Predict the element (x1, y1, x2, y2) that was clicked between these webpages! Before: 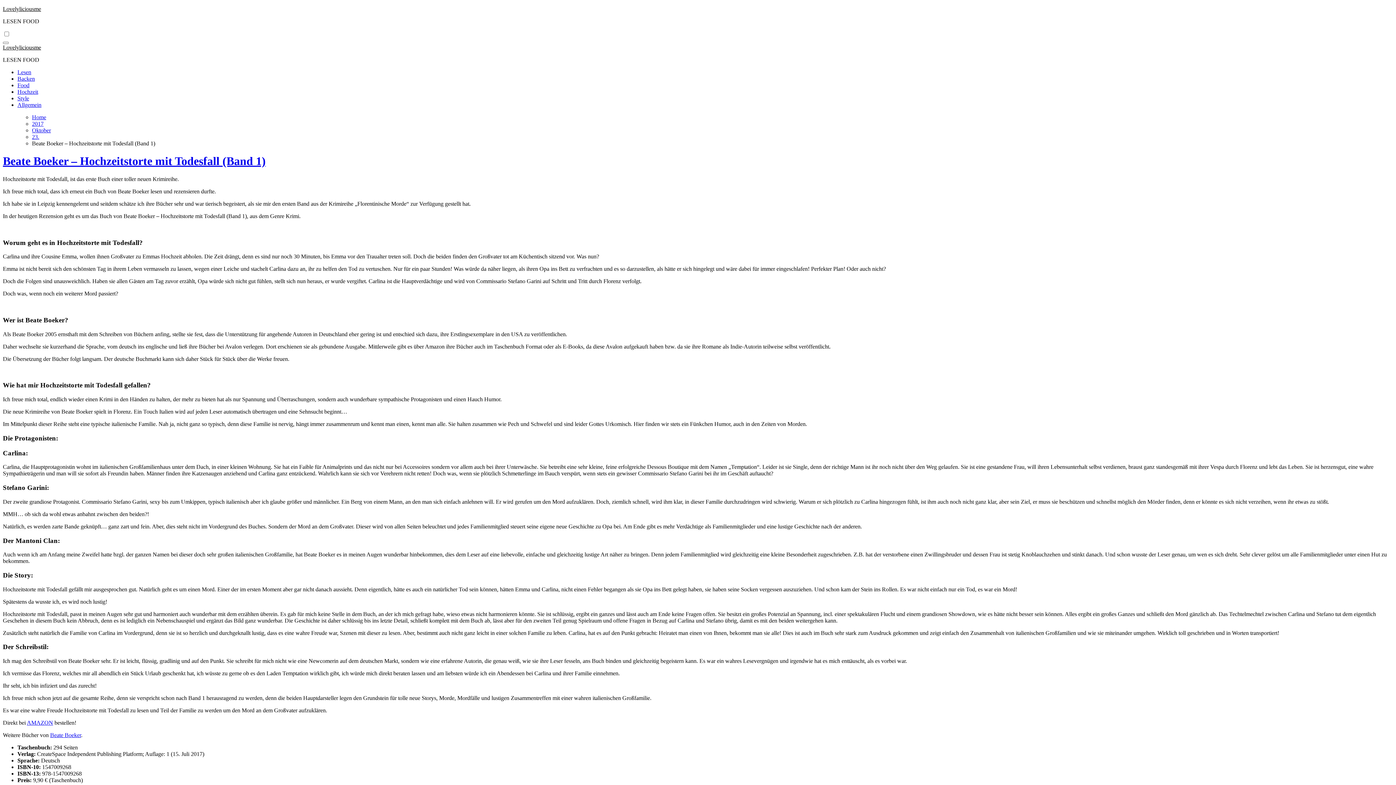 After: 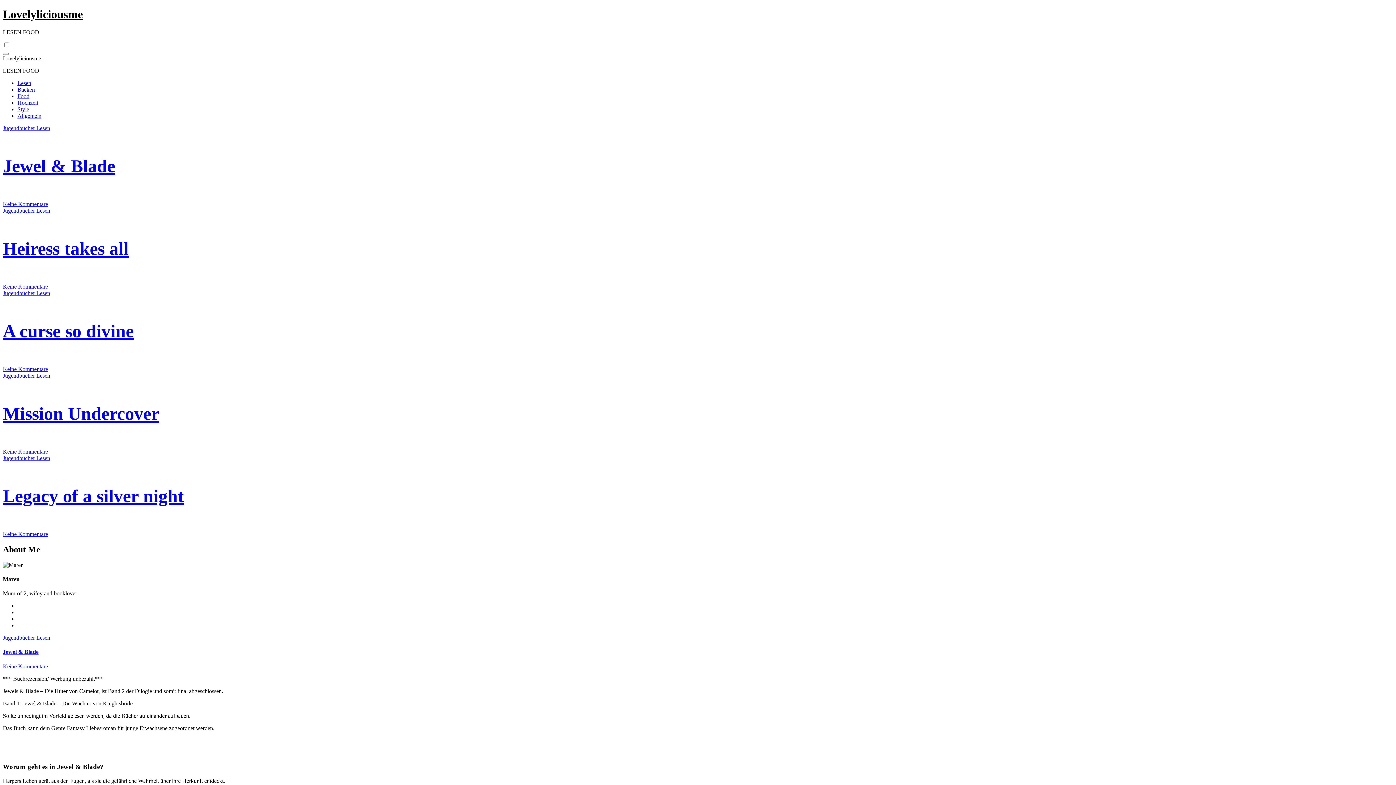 Action: bbox: (2, 5, 41, 12) label: Lovelyliciousme